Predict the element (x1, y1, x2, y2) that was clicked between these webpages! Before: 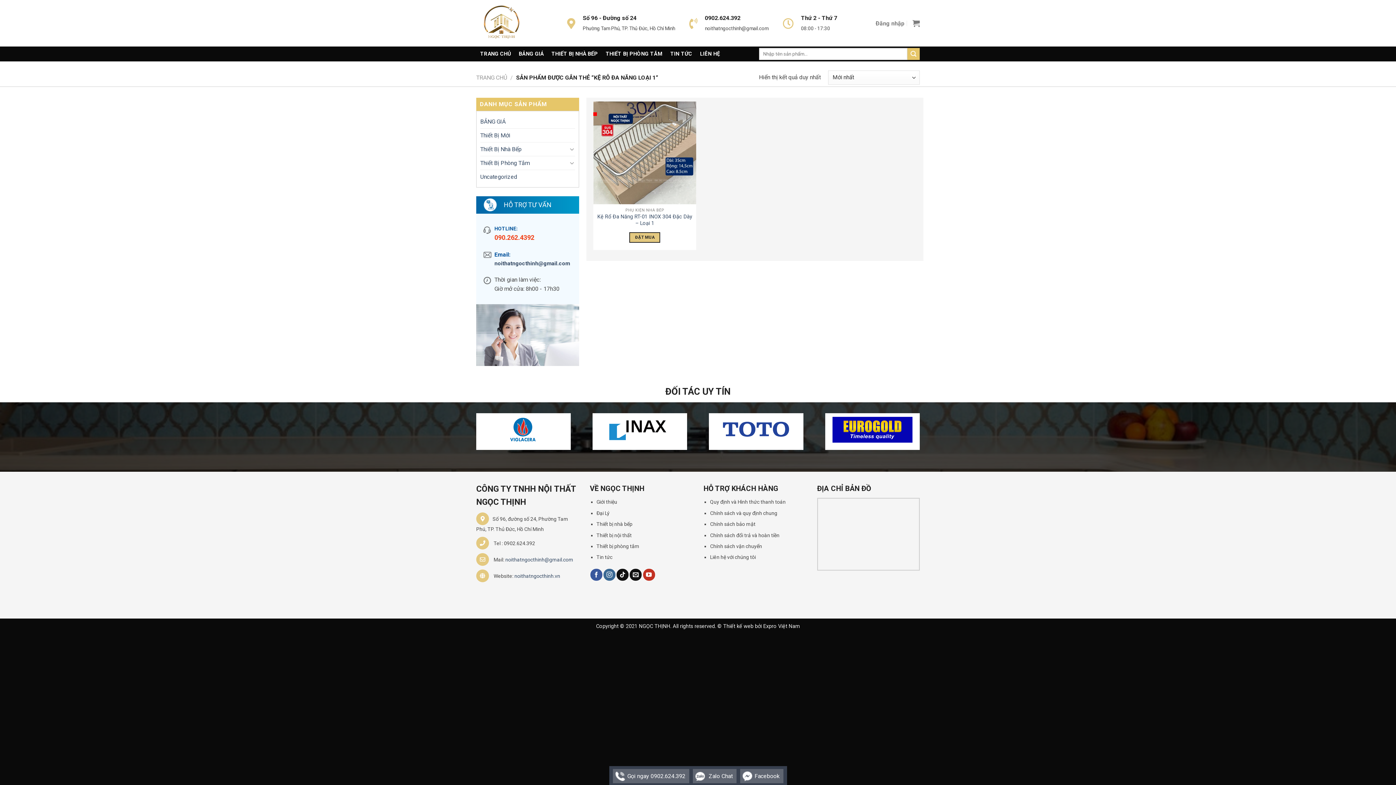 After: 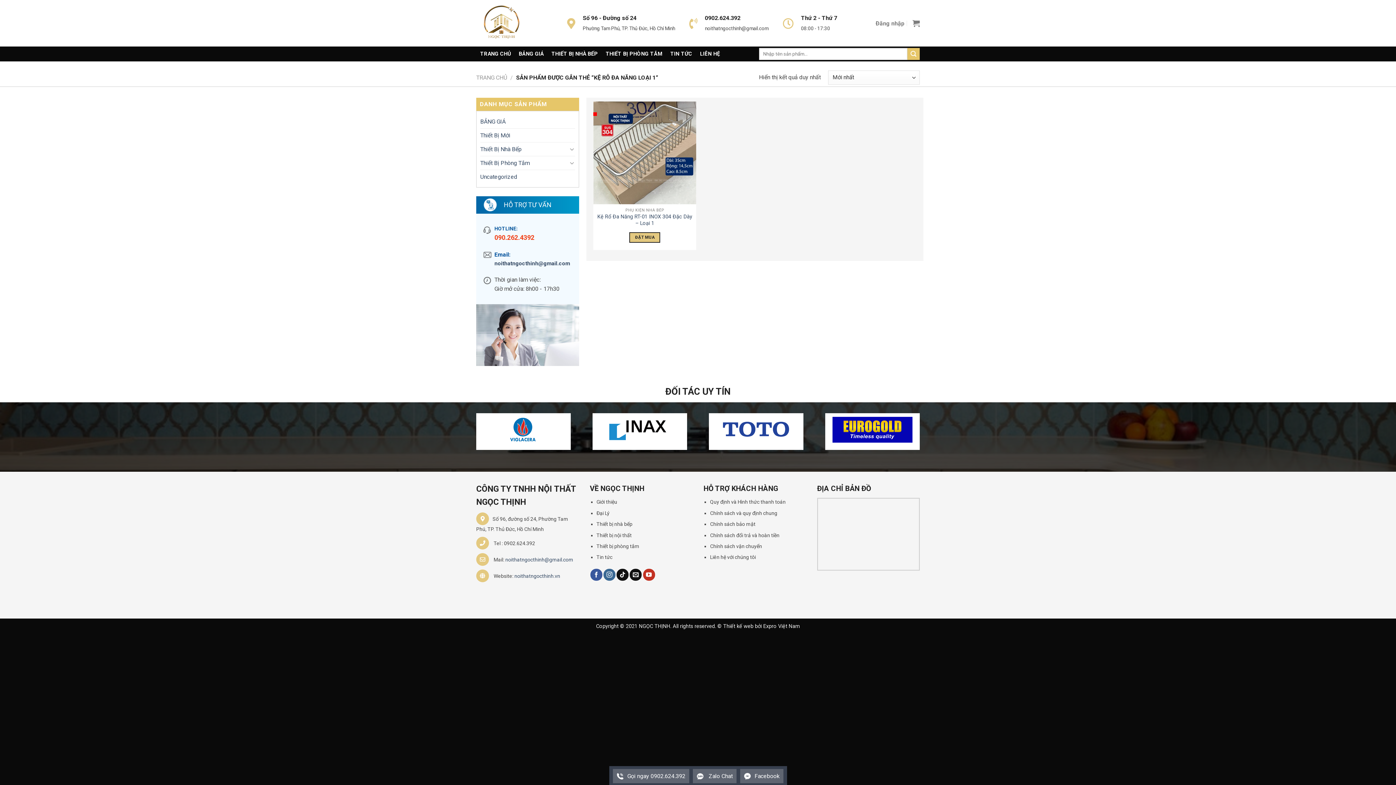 Action: label: Gọi ngay 0902.624.392 bbox: (616, 772, 685, 779)